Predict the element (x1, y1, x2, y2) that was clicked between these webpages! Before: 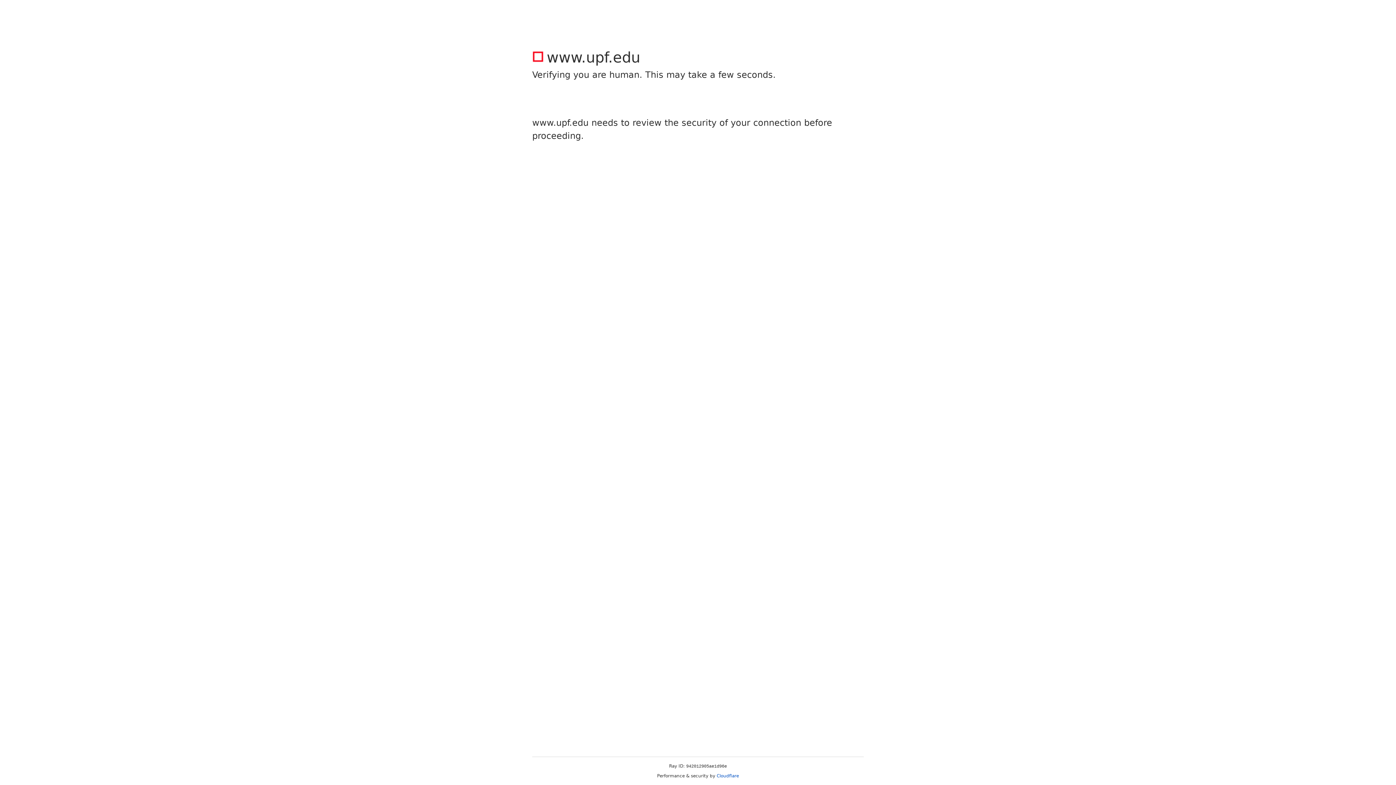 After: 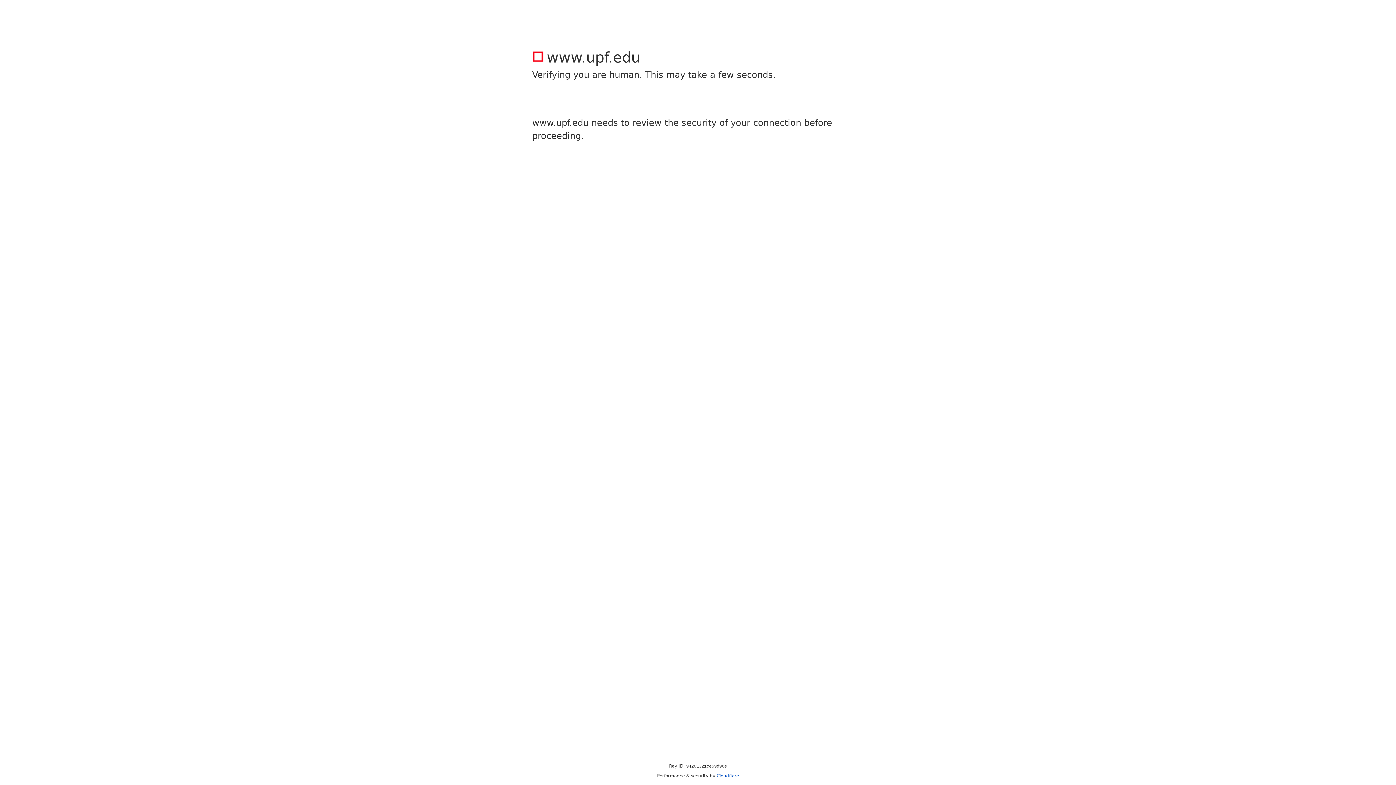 Action: bbox: (716, 773, 739, 778) label: Cloudflare